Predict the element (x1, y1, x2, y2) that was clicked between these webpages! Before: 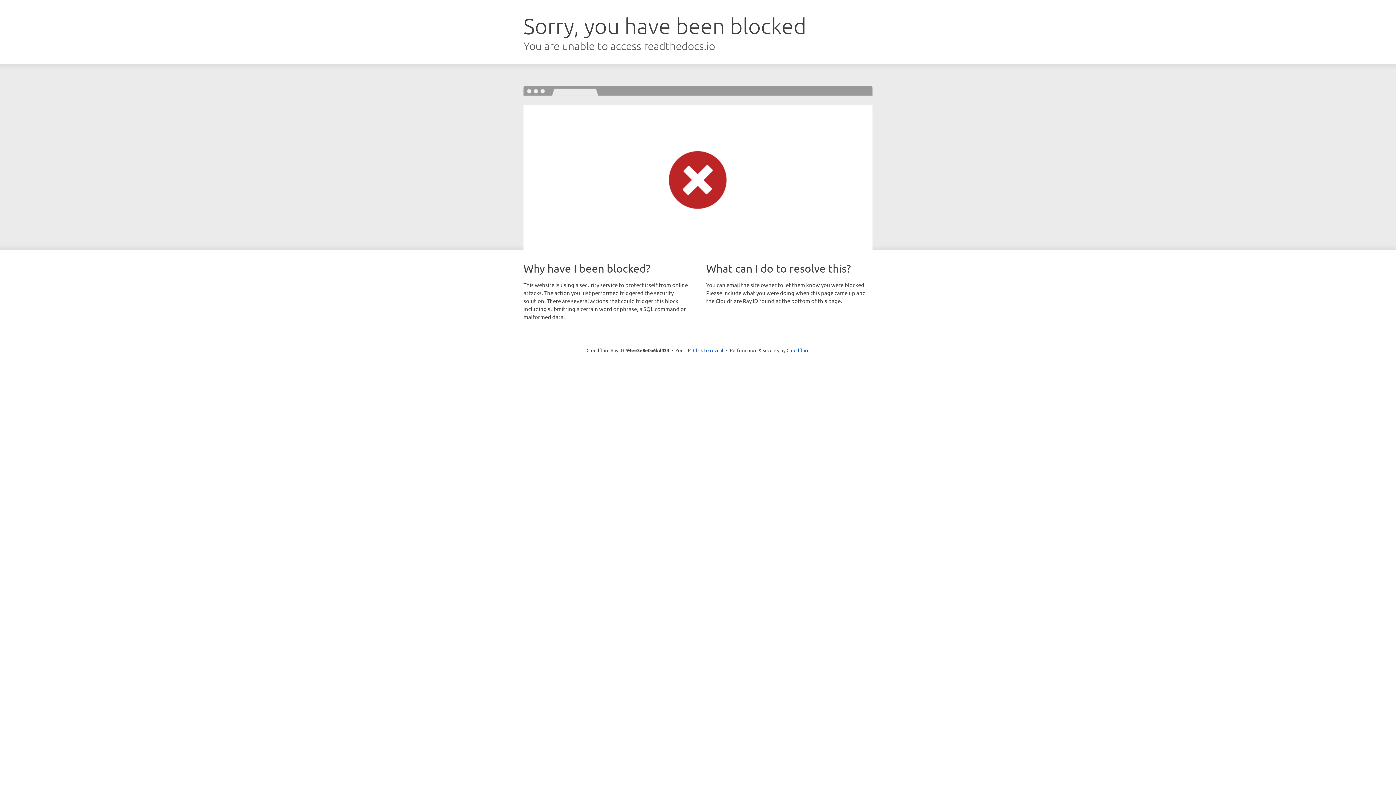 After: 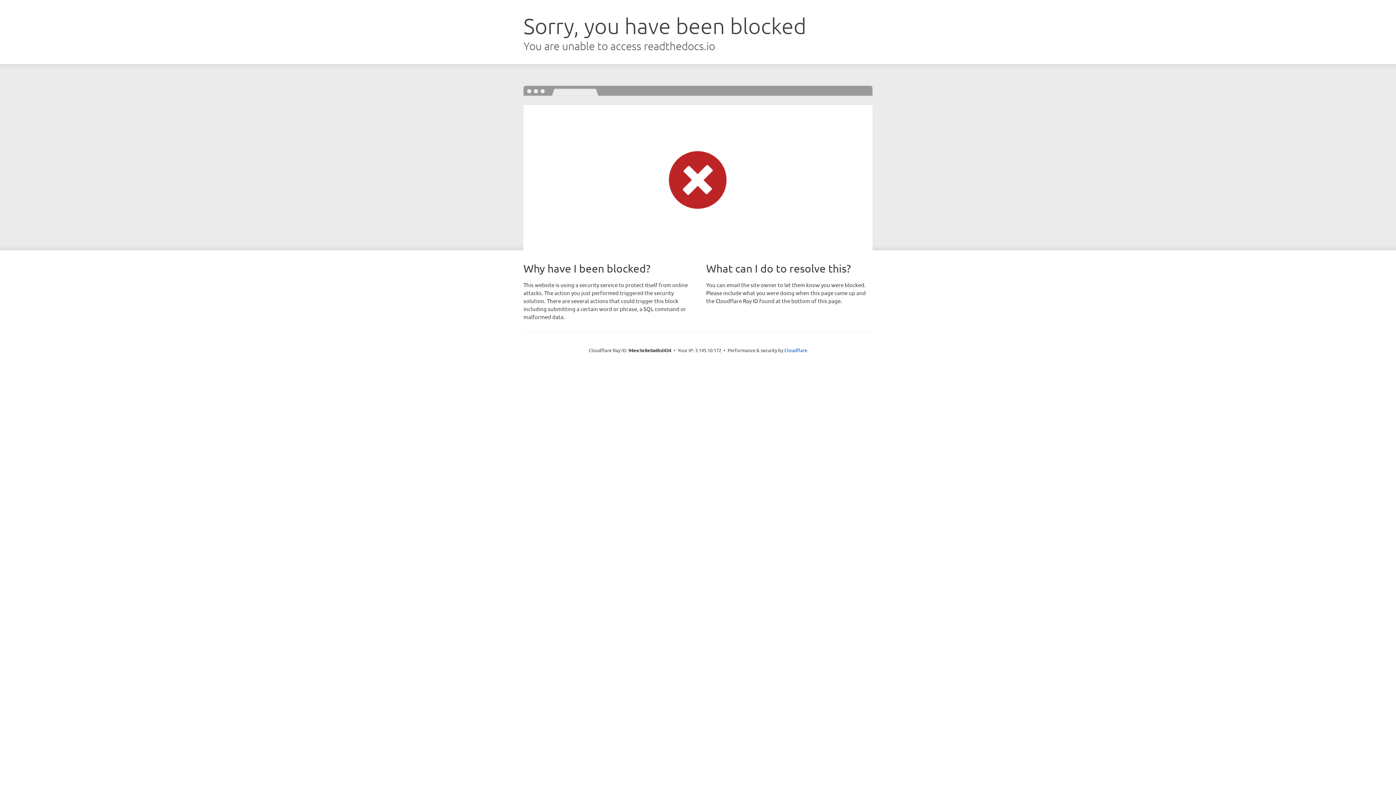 Action: bbox: (693, 346, 723, 353) label: Click to reveal